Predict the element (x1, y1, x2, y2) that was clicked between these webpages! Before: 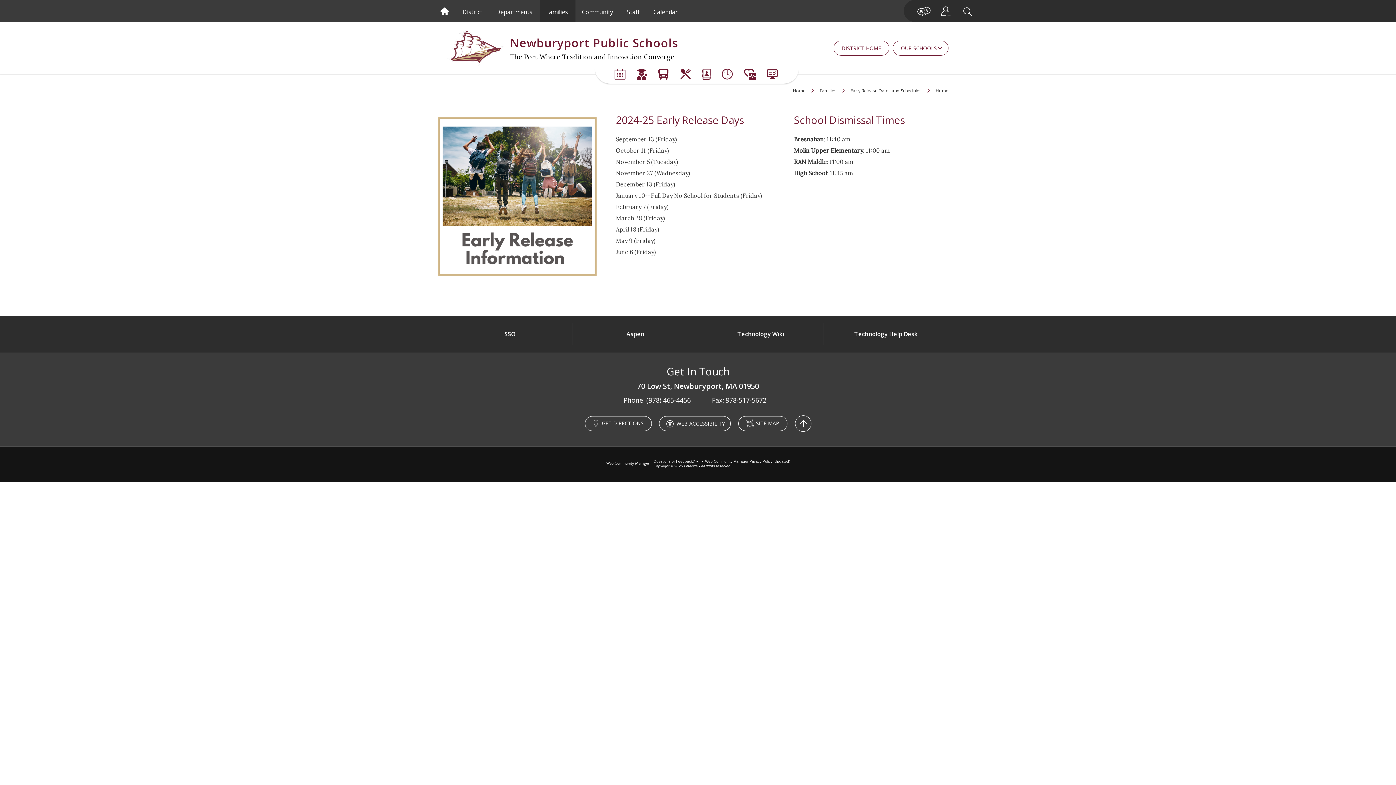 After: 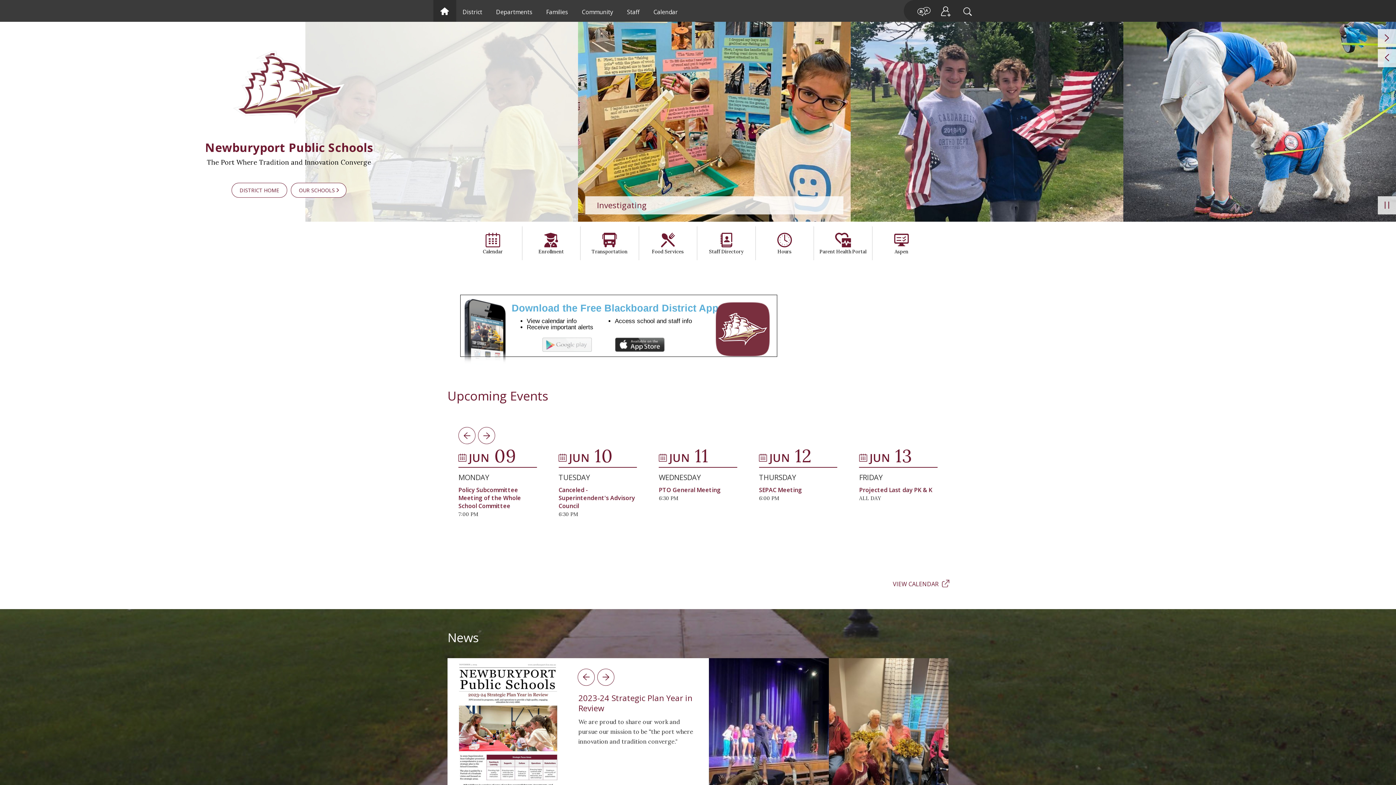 Action: label: Home bbox: (433, 0, 456, 21)